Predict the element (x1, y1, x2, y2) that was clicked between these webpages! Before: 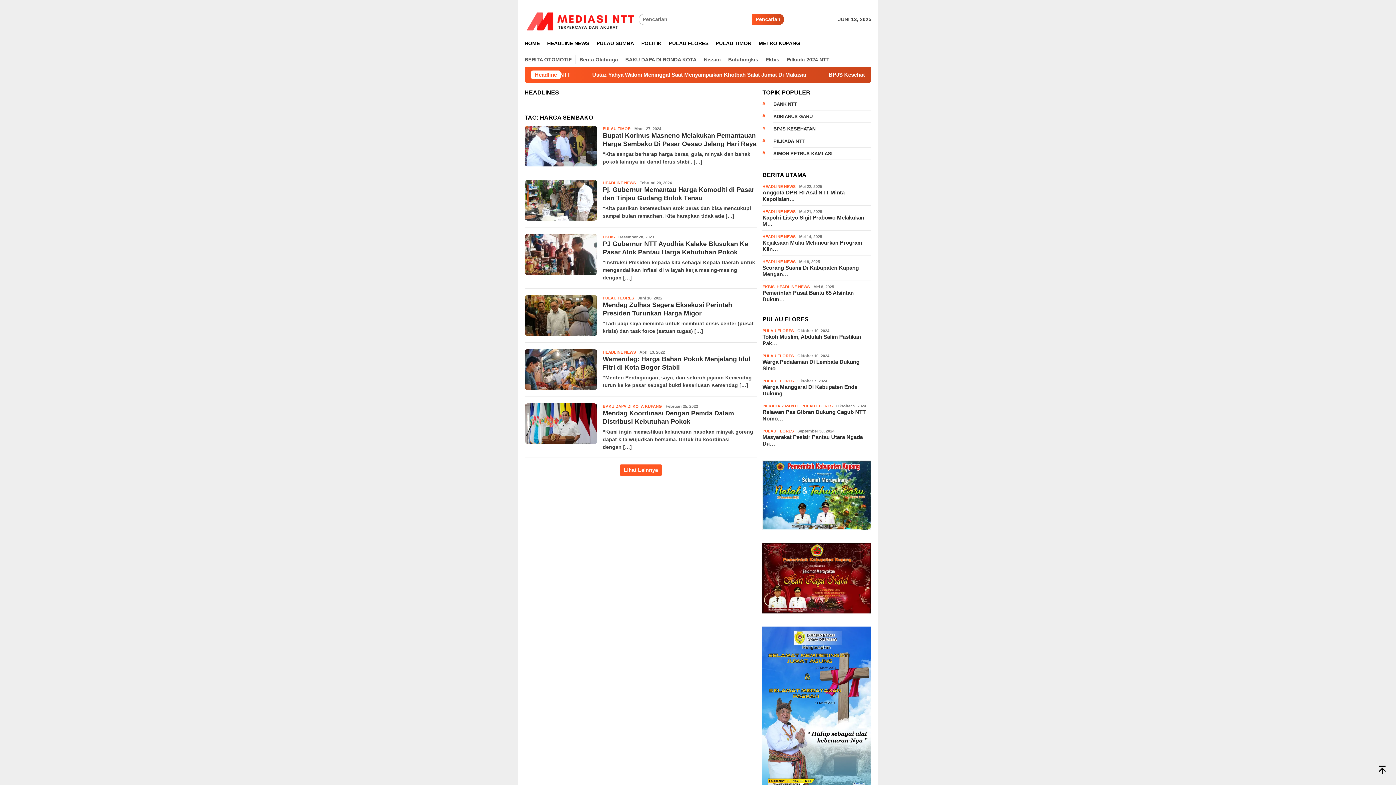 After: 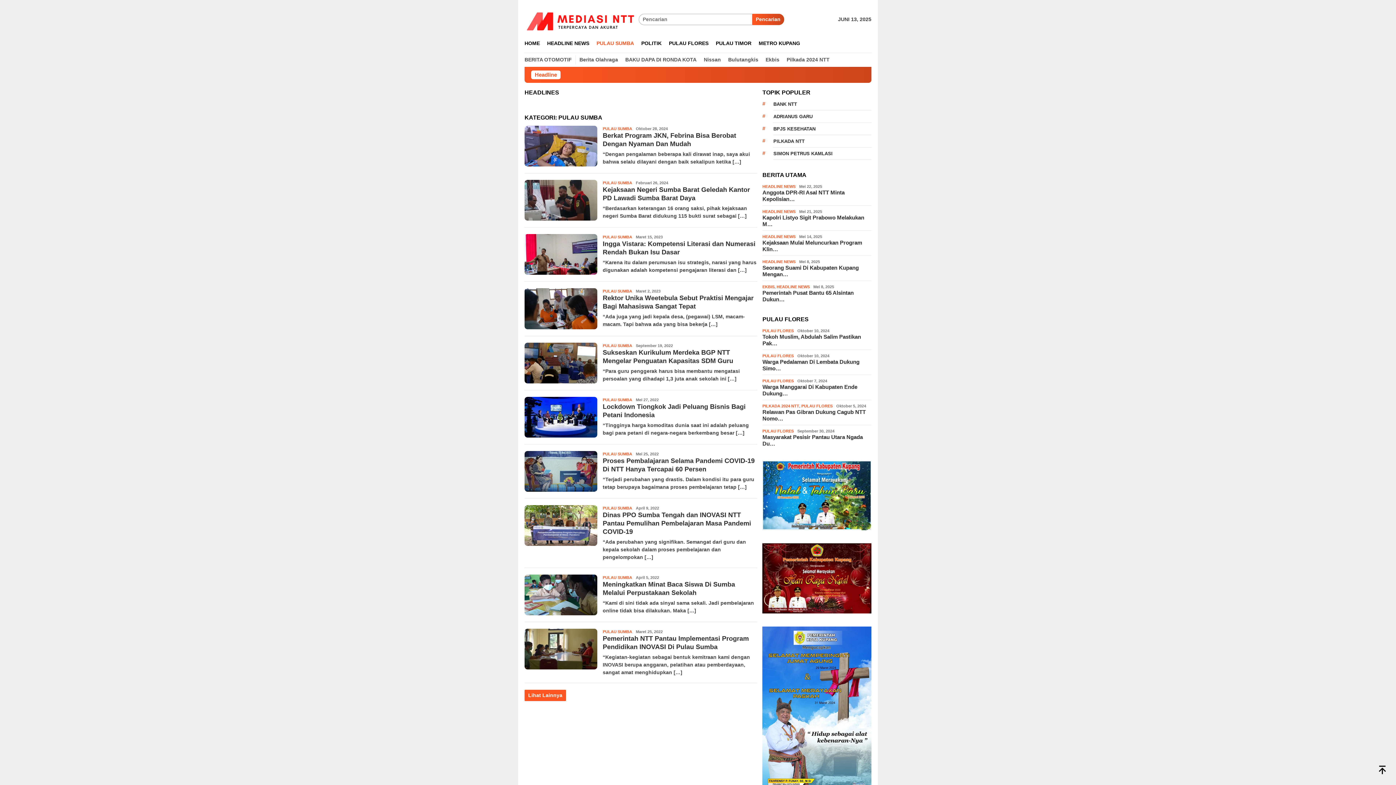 Action: label: PULAU SUMBA bbox: (593, 34, 637, 52)